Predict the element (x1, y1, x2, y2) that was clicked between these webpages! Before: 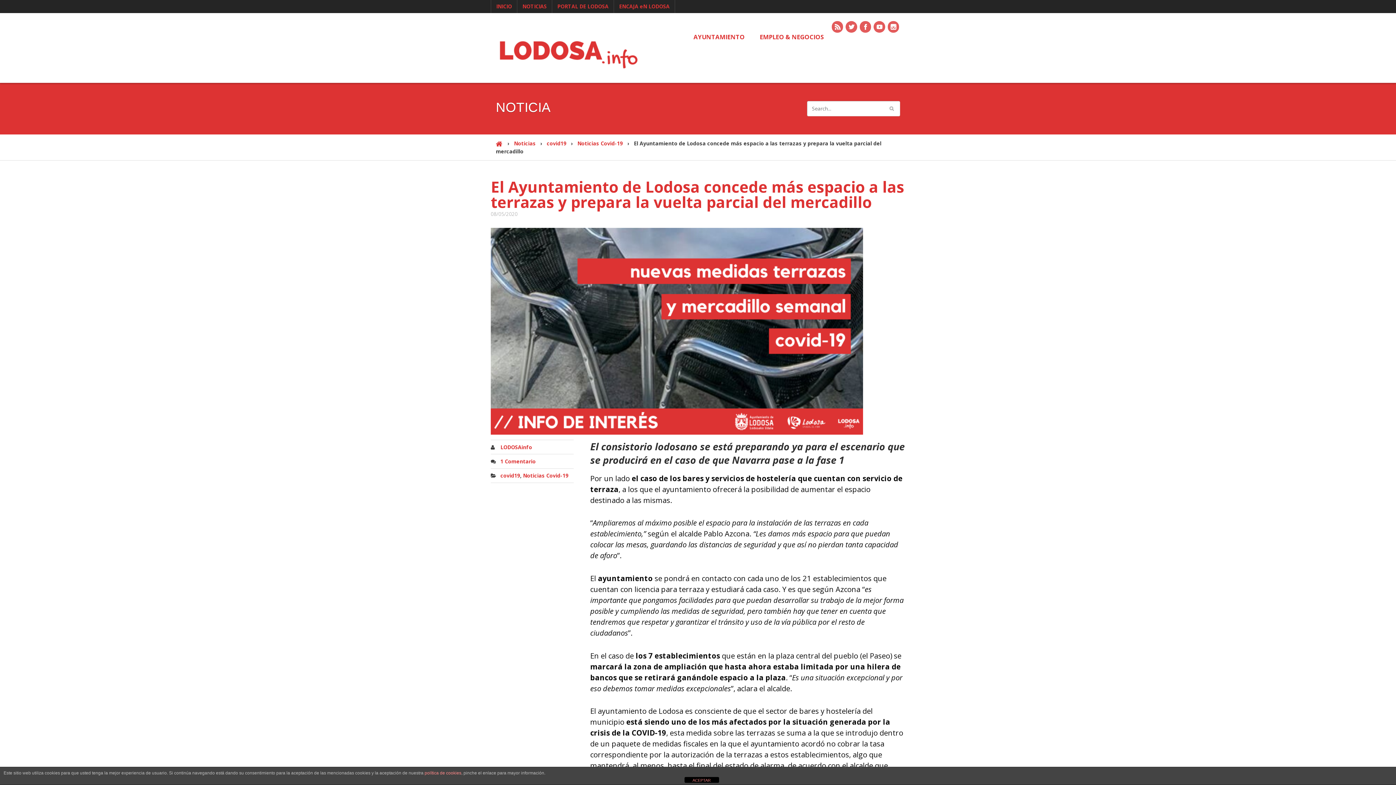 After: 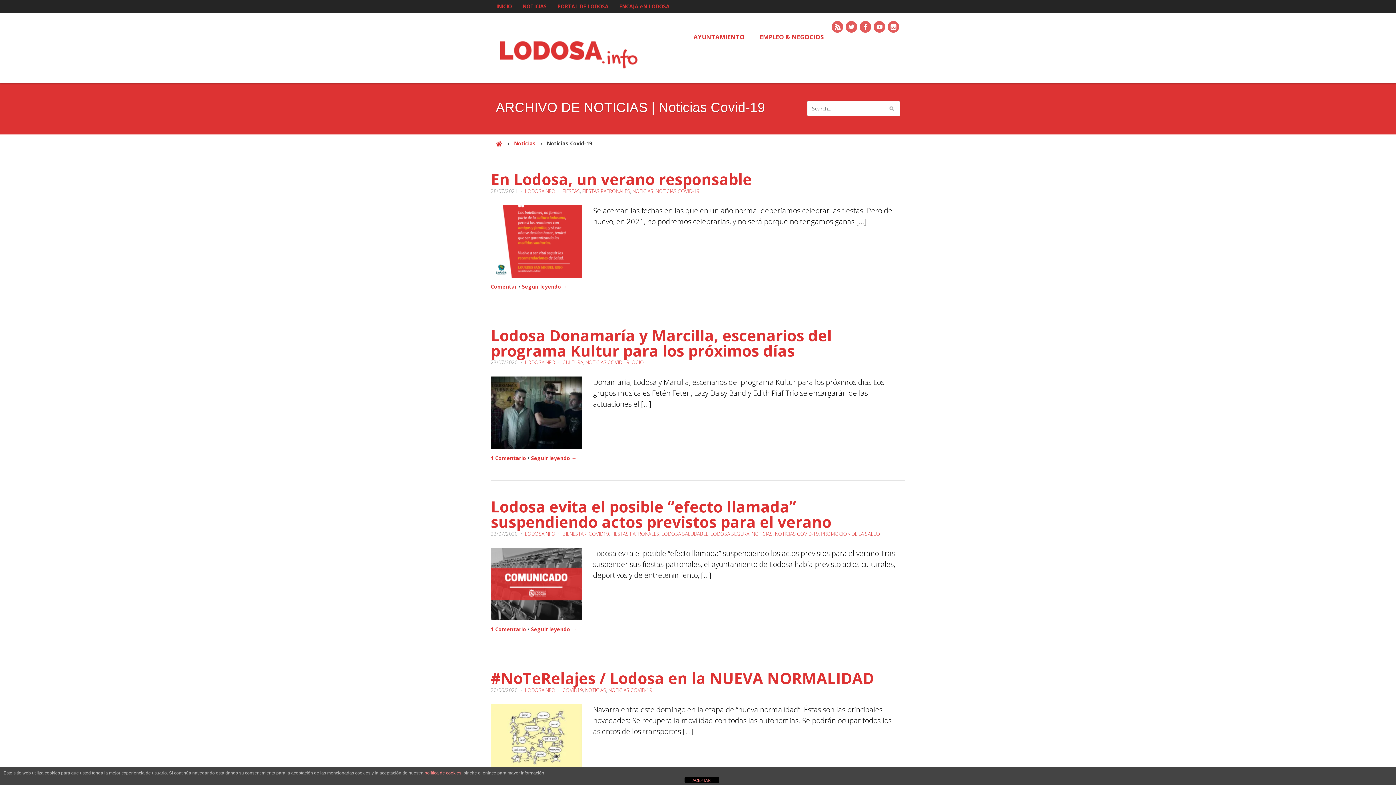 Action: bbox: (577, 140, 623, 147) label: Noticias Covid-19